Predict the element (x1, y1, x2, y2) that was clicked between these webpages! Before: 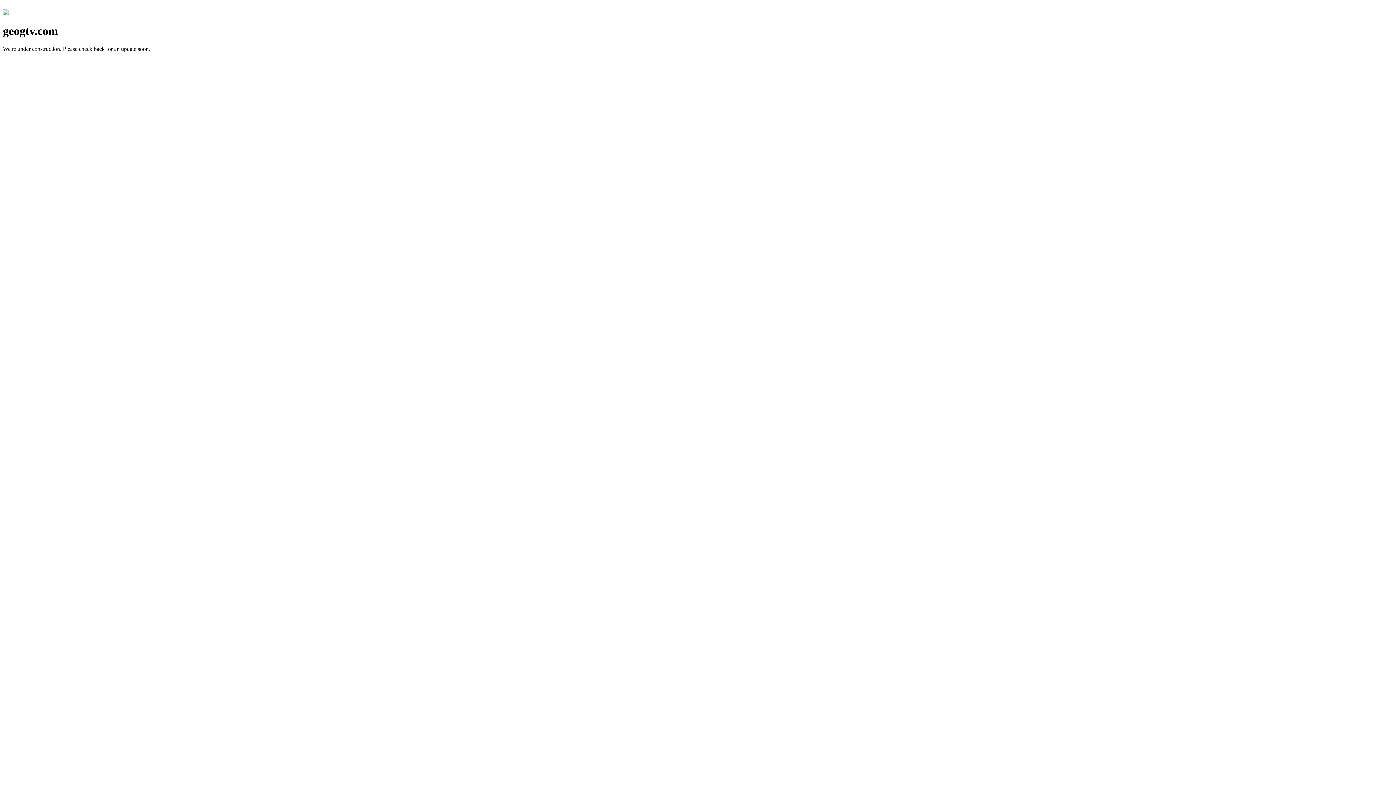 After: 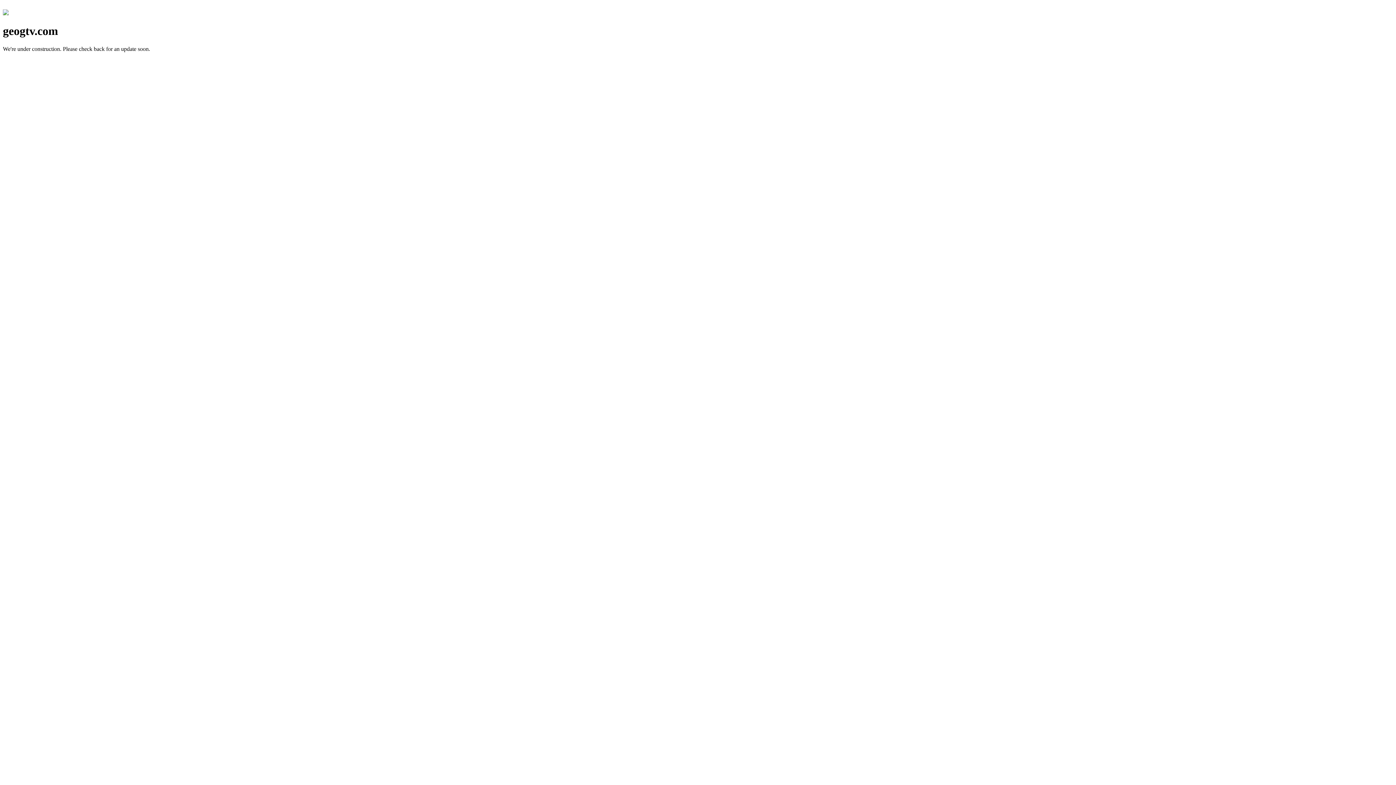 Action: bbox: (2, 10, 8, 16)